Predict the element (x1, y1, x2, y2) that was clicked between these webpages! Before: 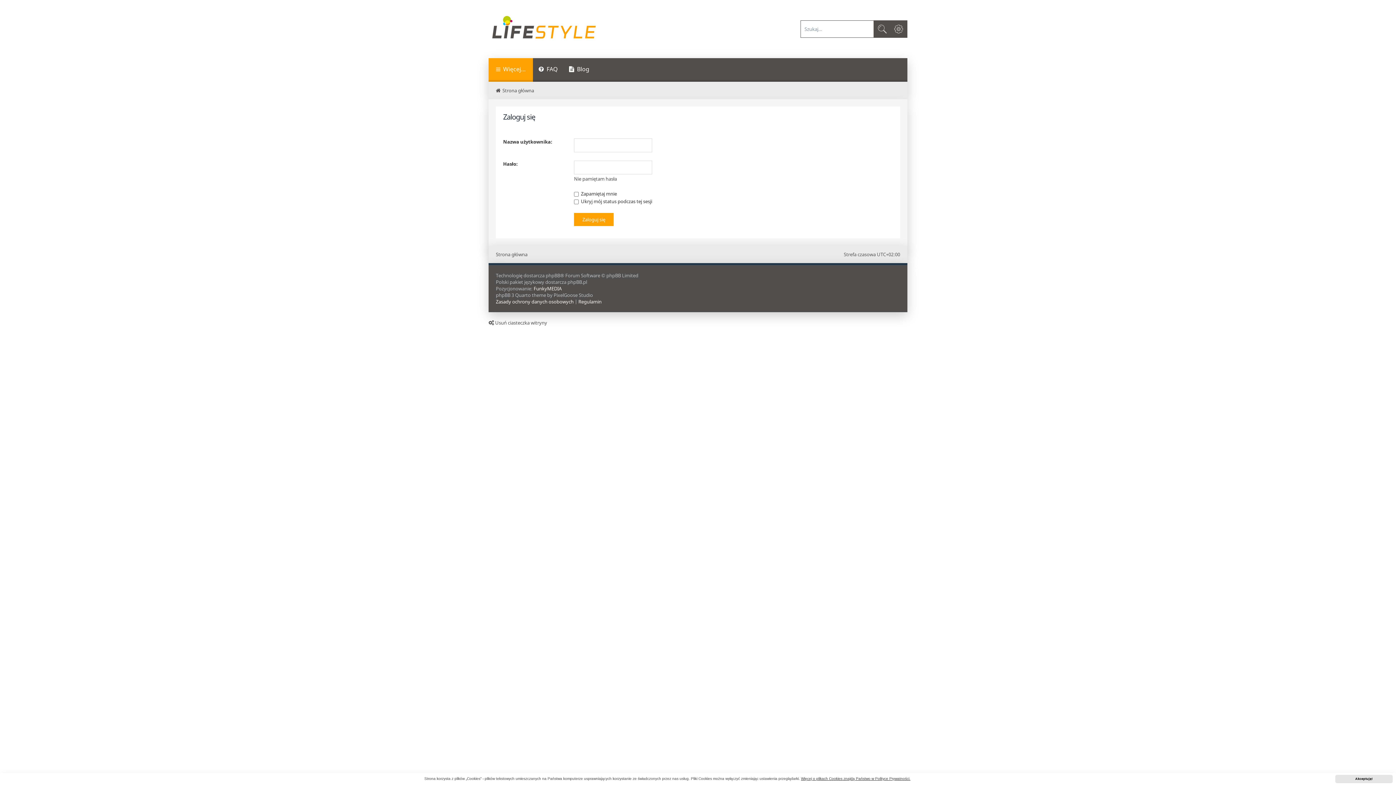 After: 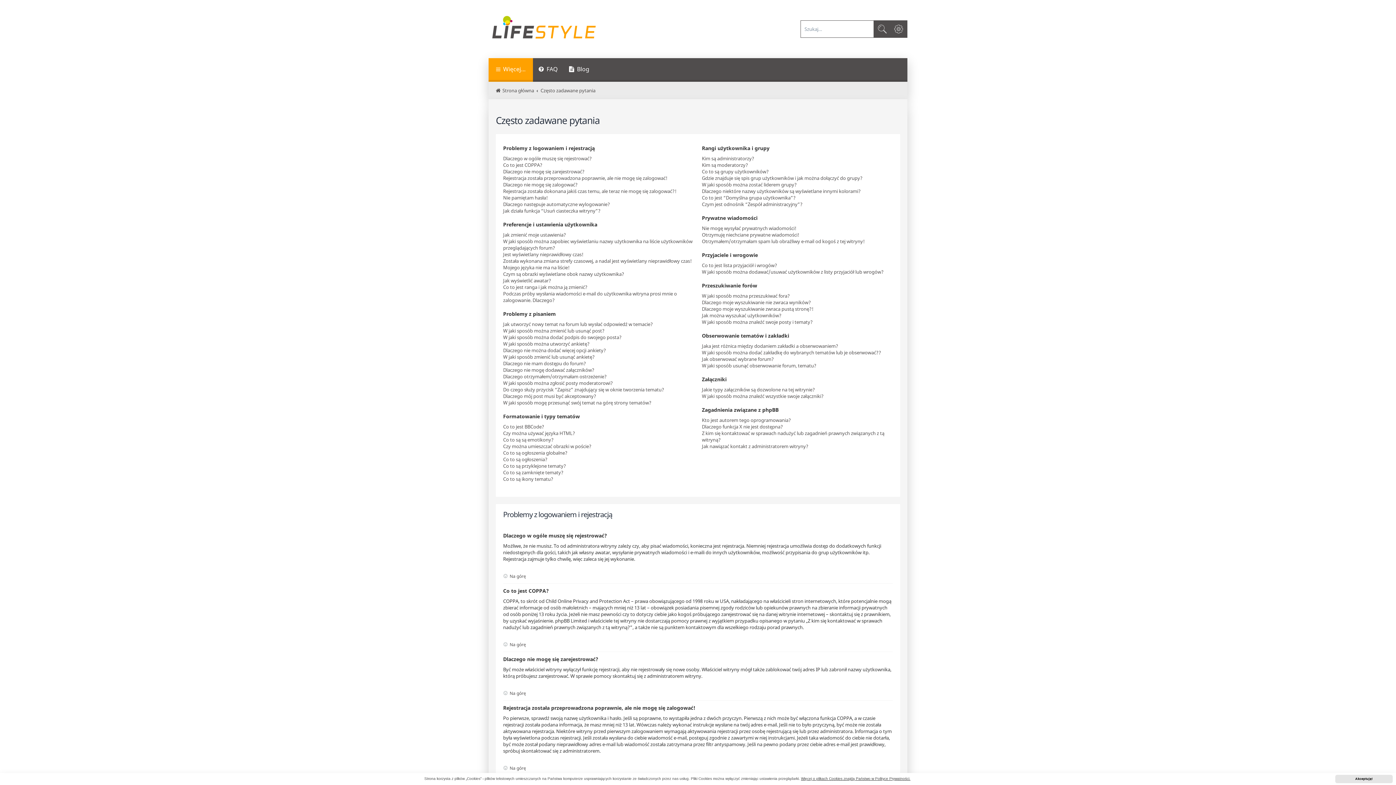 Action: label: FAQ bbox: (533, 58, 563, 81)